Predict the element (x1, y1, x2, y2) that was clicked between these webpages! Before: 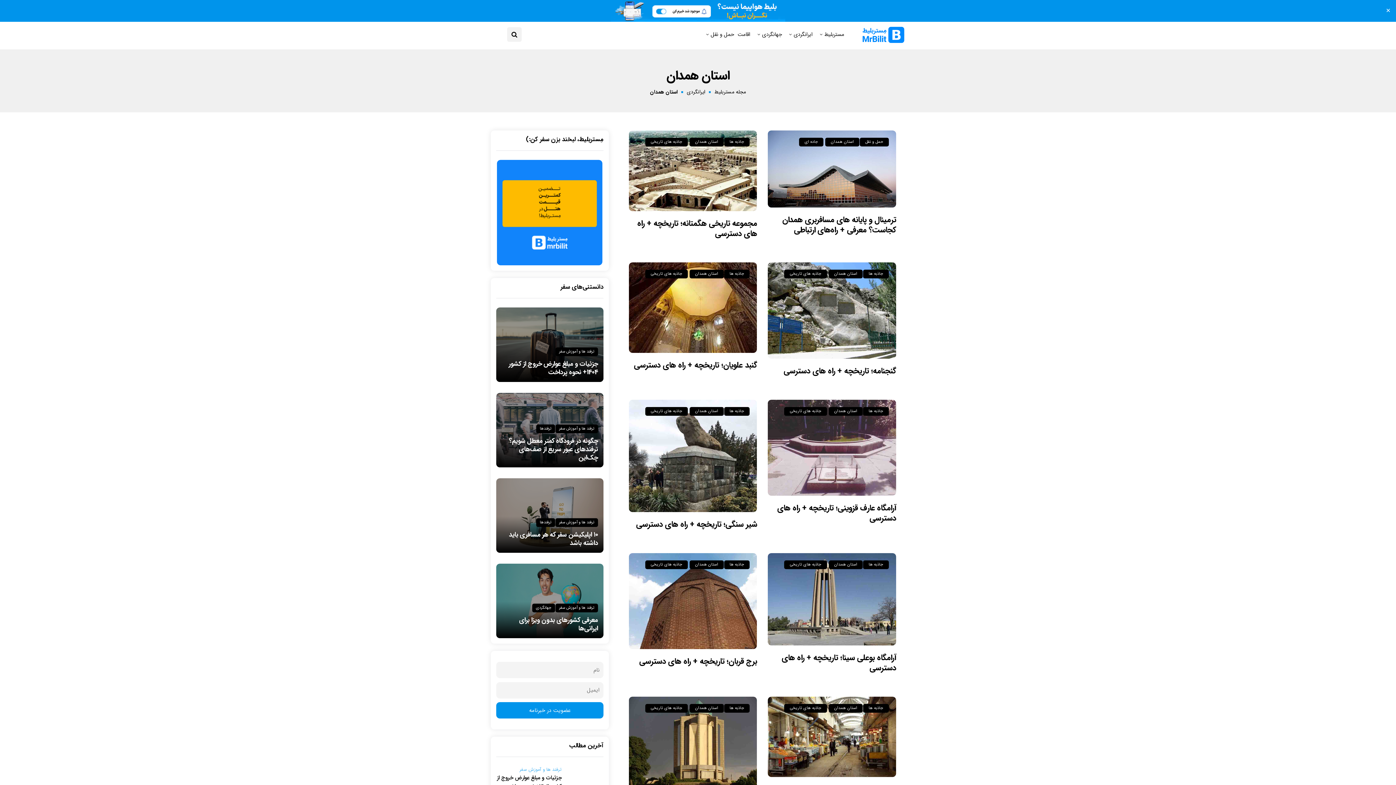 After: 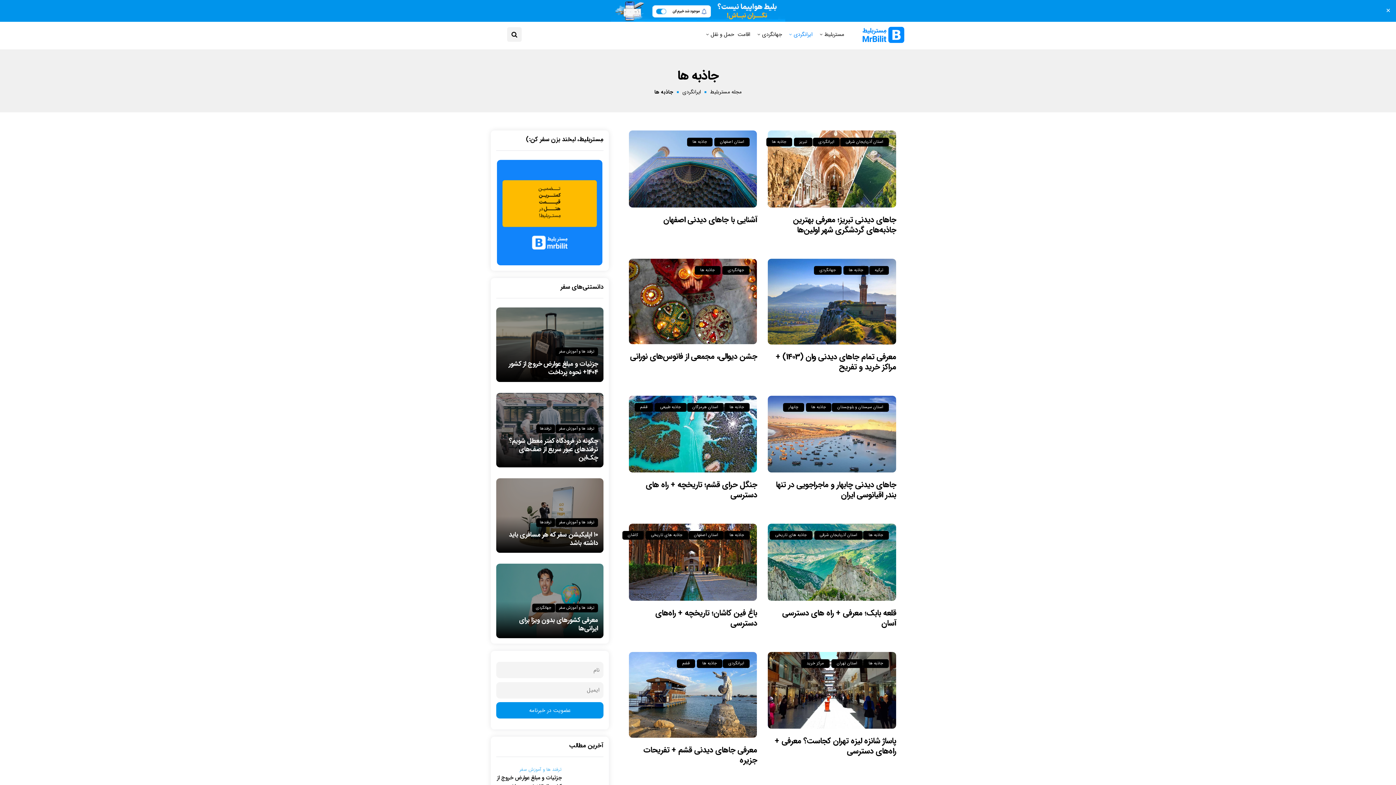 Action: bbox: (863, 704, 889, 712) label: جاذبه ها